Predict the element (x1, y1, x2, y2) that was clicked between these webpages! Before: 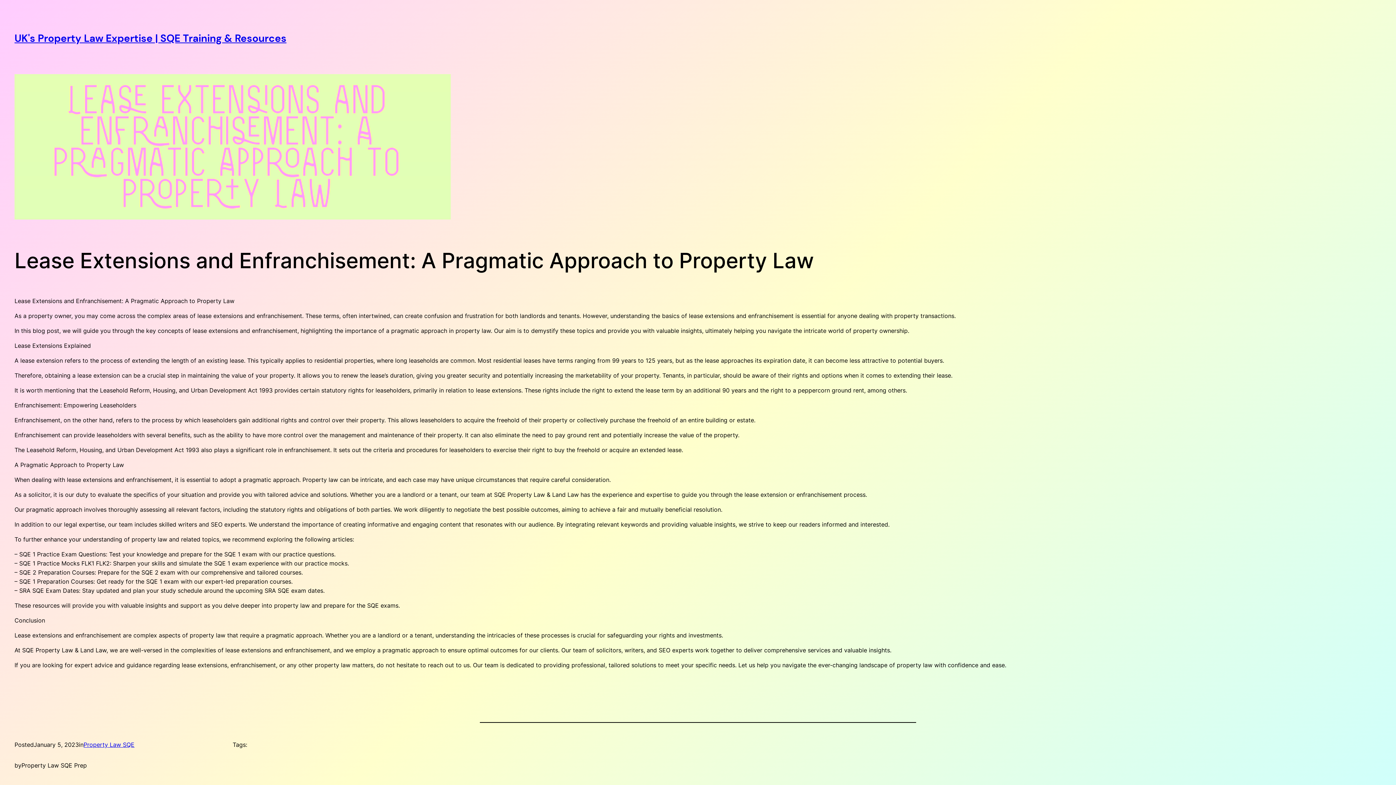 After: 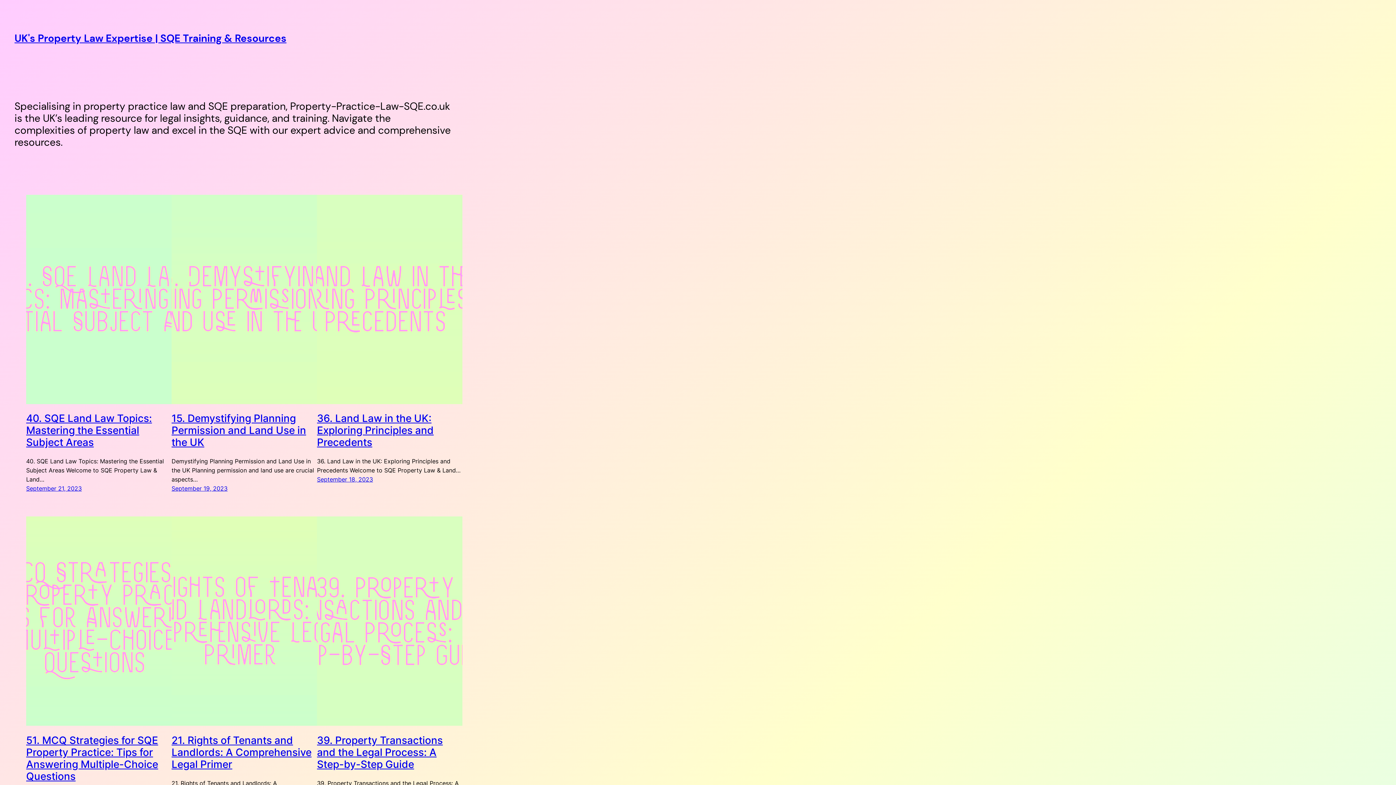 Action: bbox: (14, 31, 286, 45) label: UK's Property Law Expertise | SQE Training & Resources